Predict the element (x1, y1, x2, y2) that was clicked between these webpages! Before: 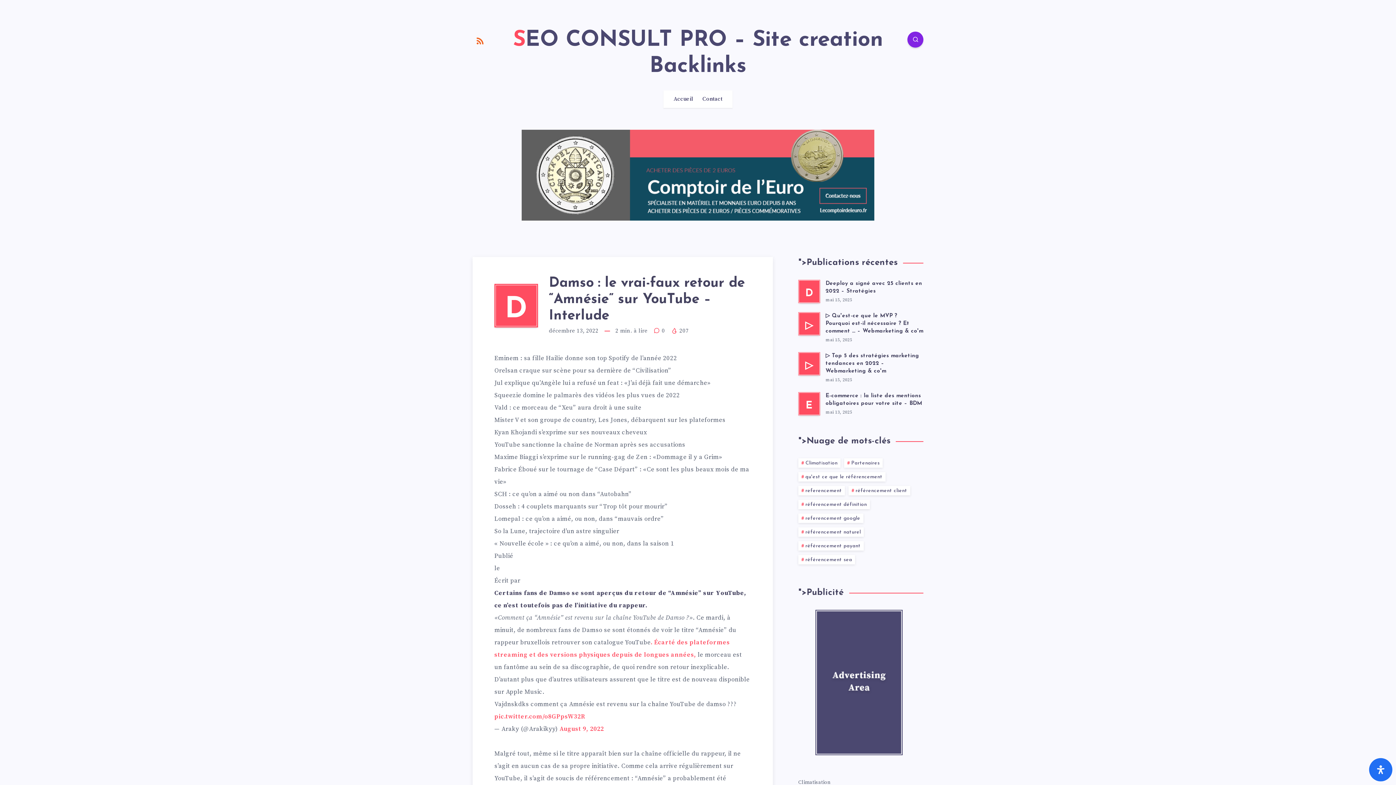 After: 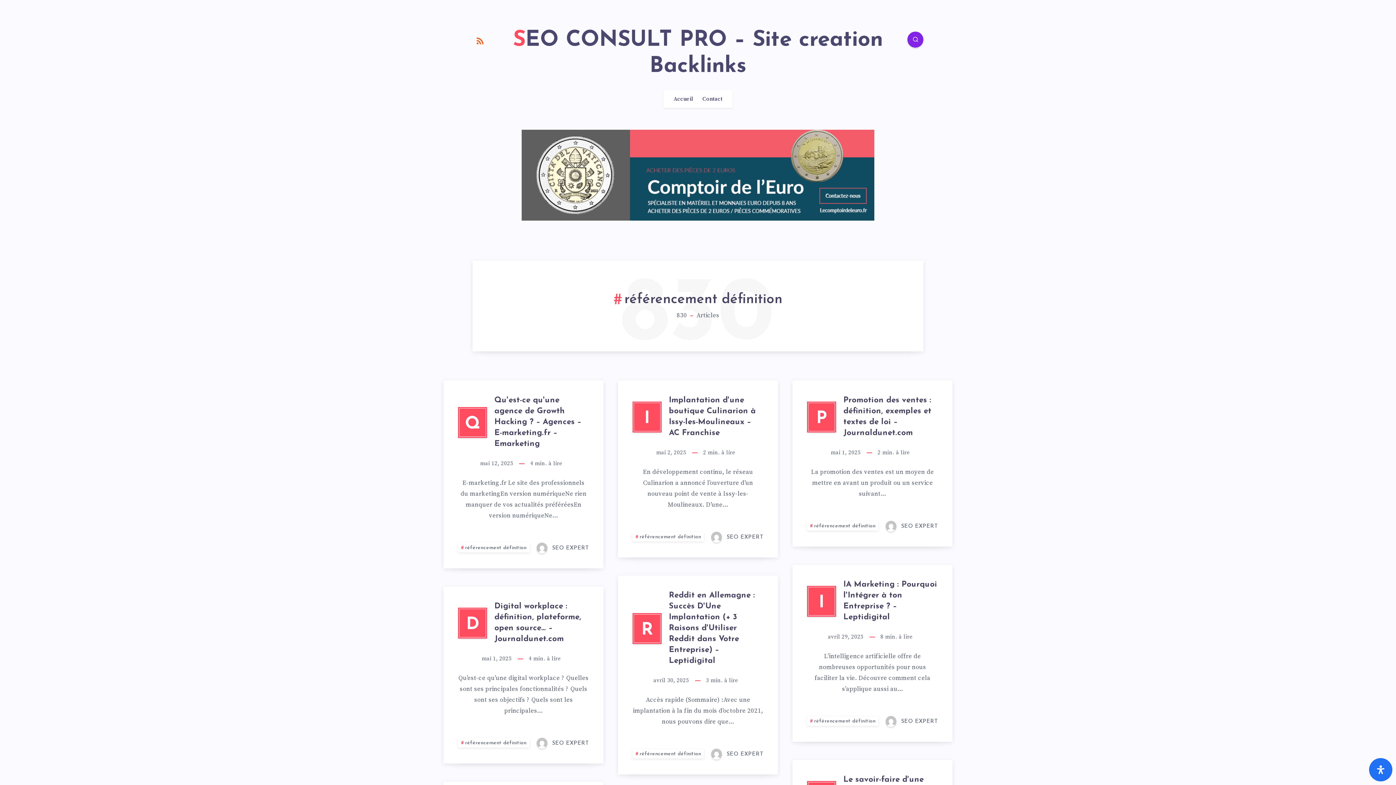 Action: bbox: (798, 500, 870, 509) label: référencement définition